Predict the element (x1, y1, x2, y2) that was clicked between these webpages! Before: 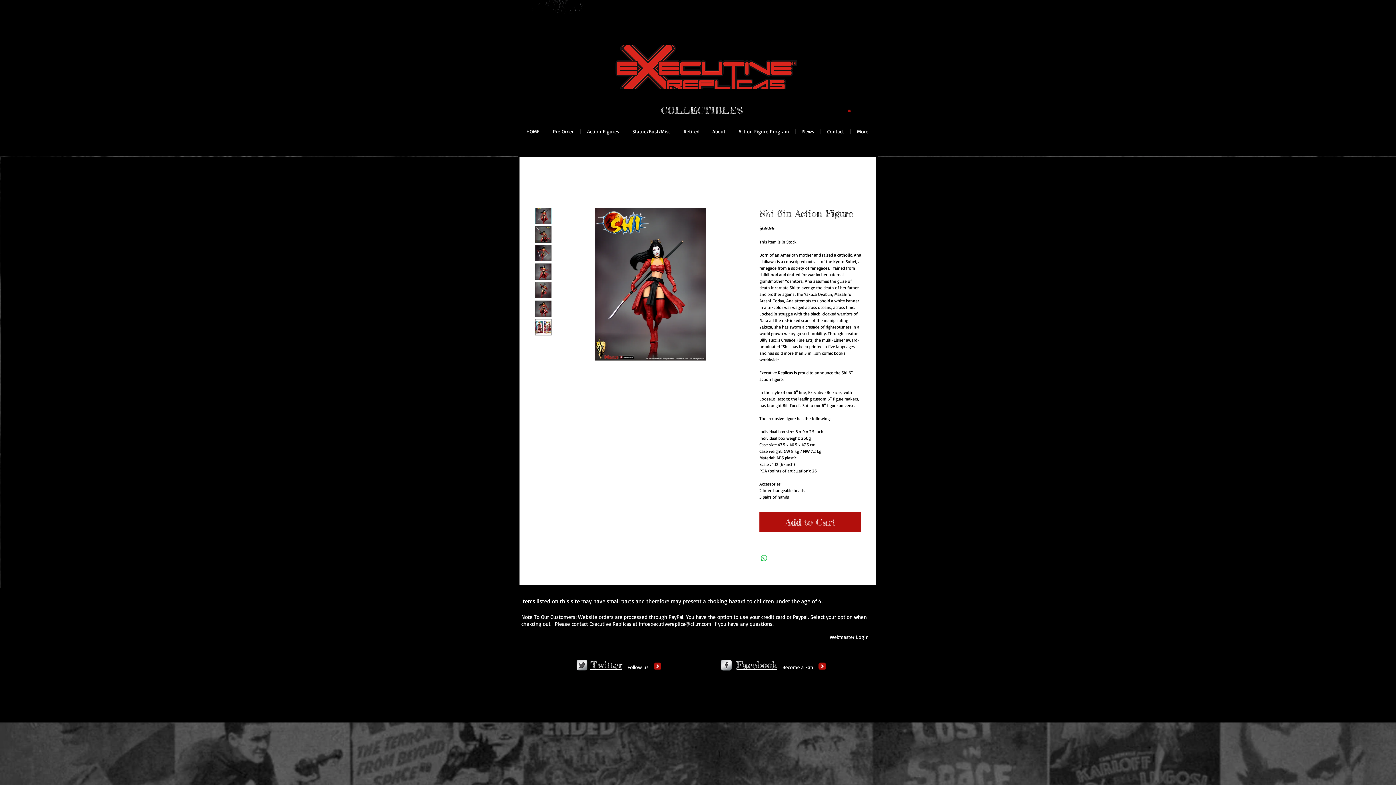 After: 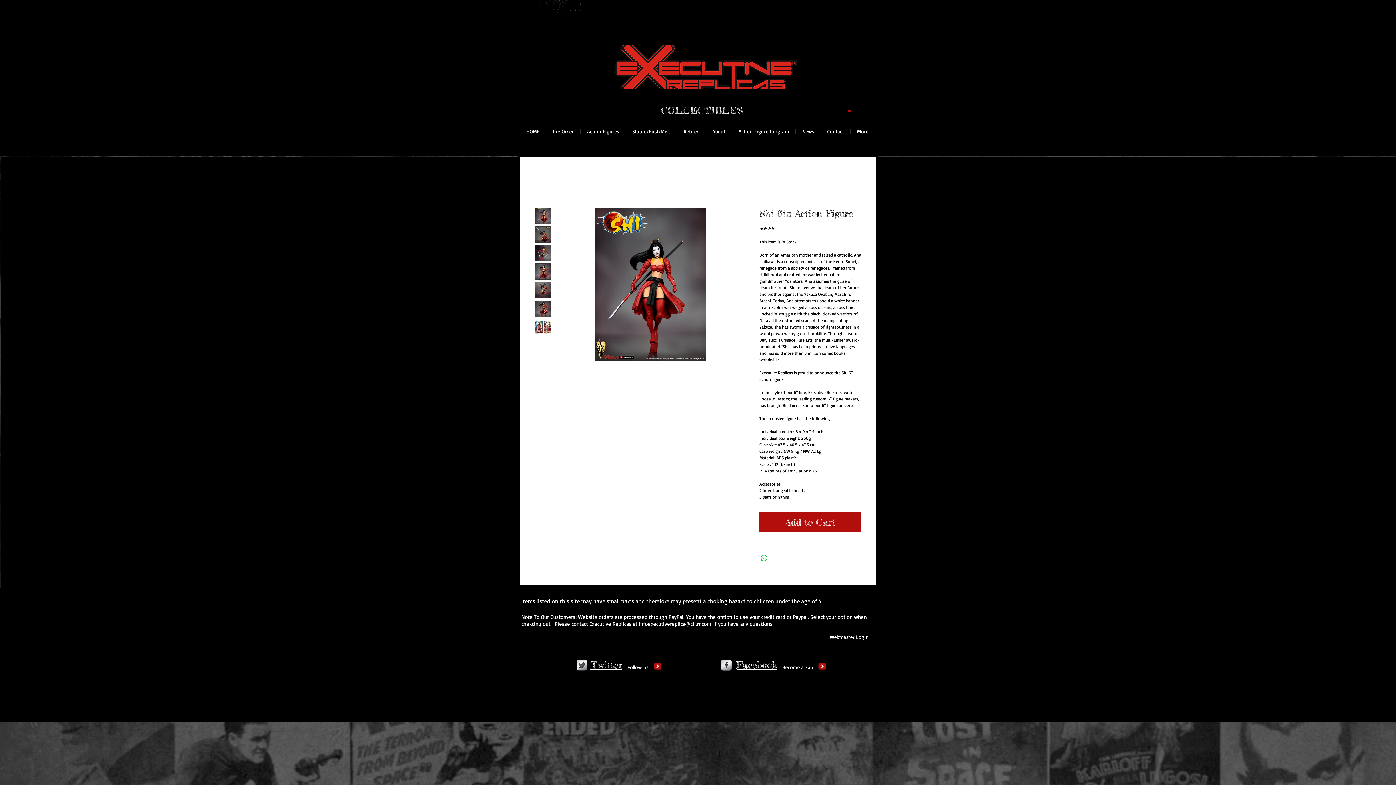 Action: bbox: (535, 282, 551, 298)